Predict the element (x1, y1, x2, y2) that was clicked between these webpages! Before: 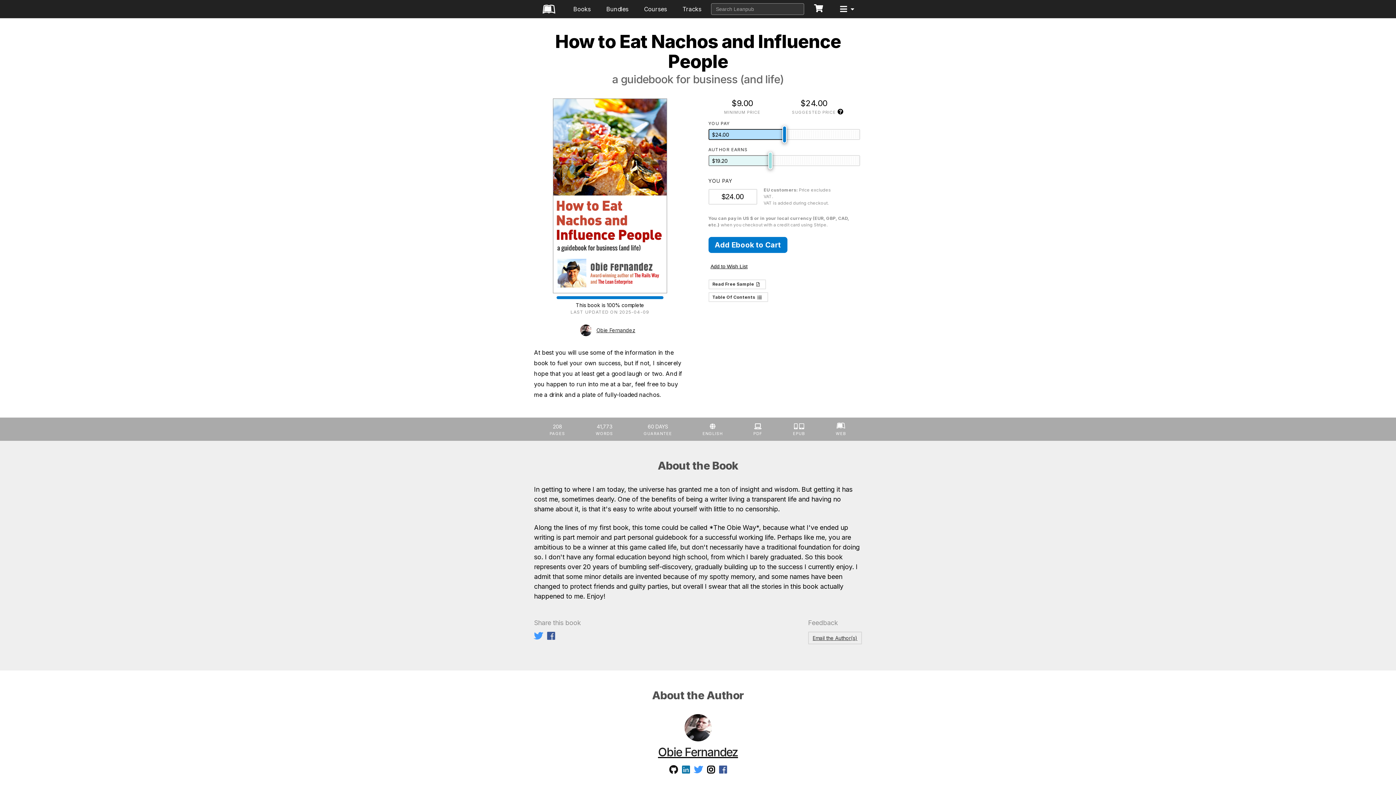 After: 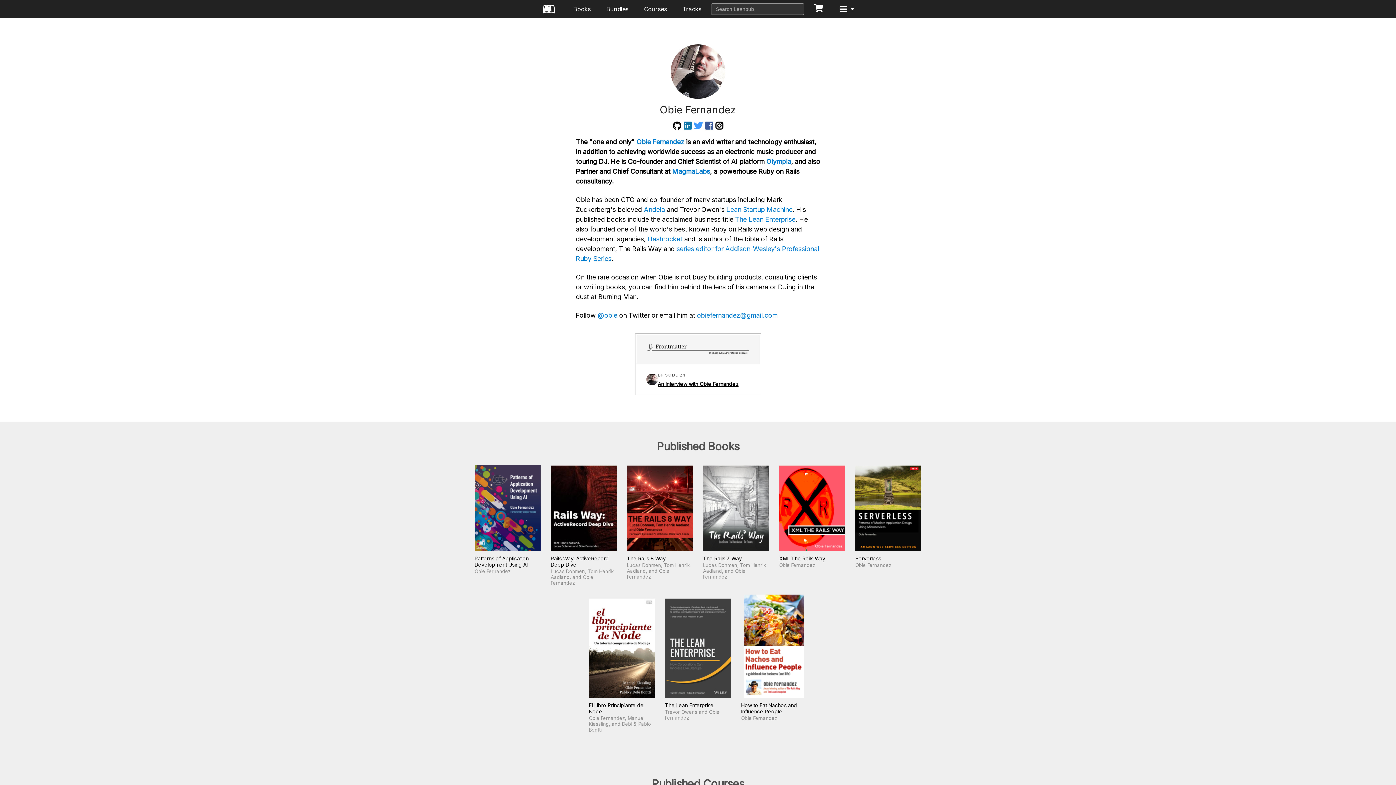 Action: bbox: (658, 714, 738, 761) label: Obie Fernandez